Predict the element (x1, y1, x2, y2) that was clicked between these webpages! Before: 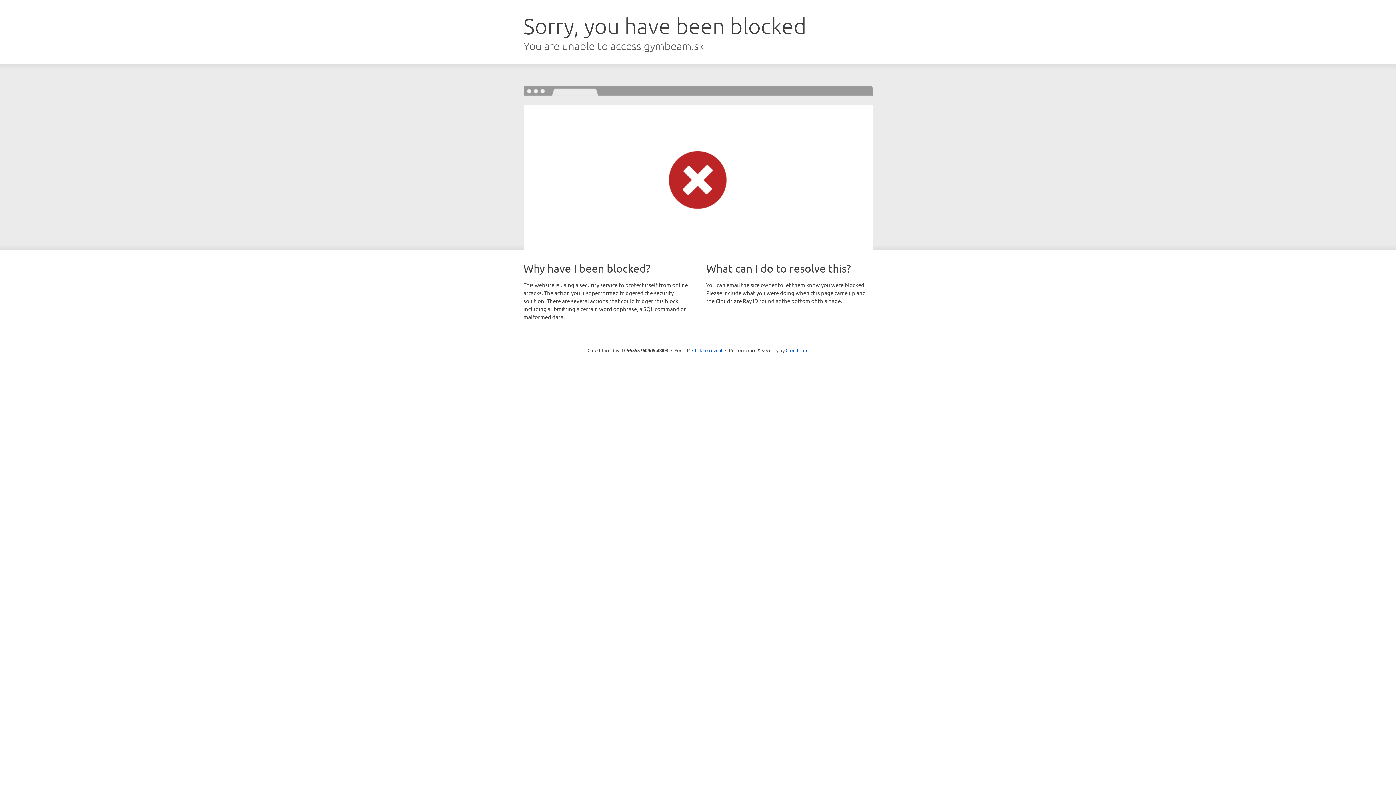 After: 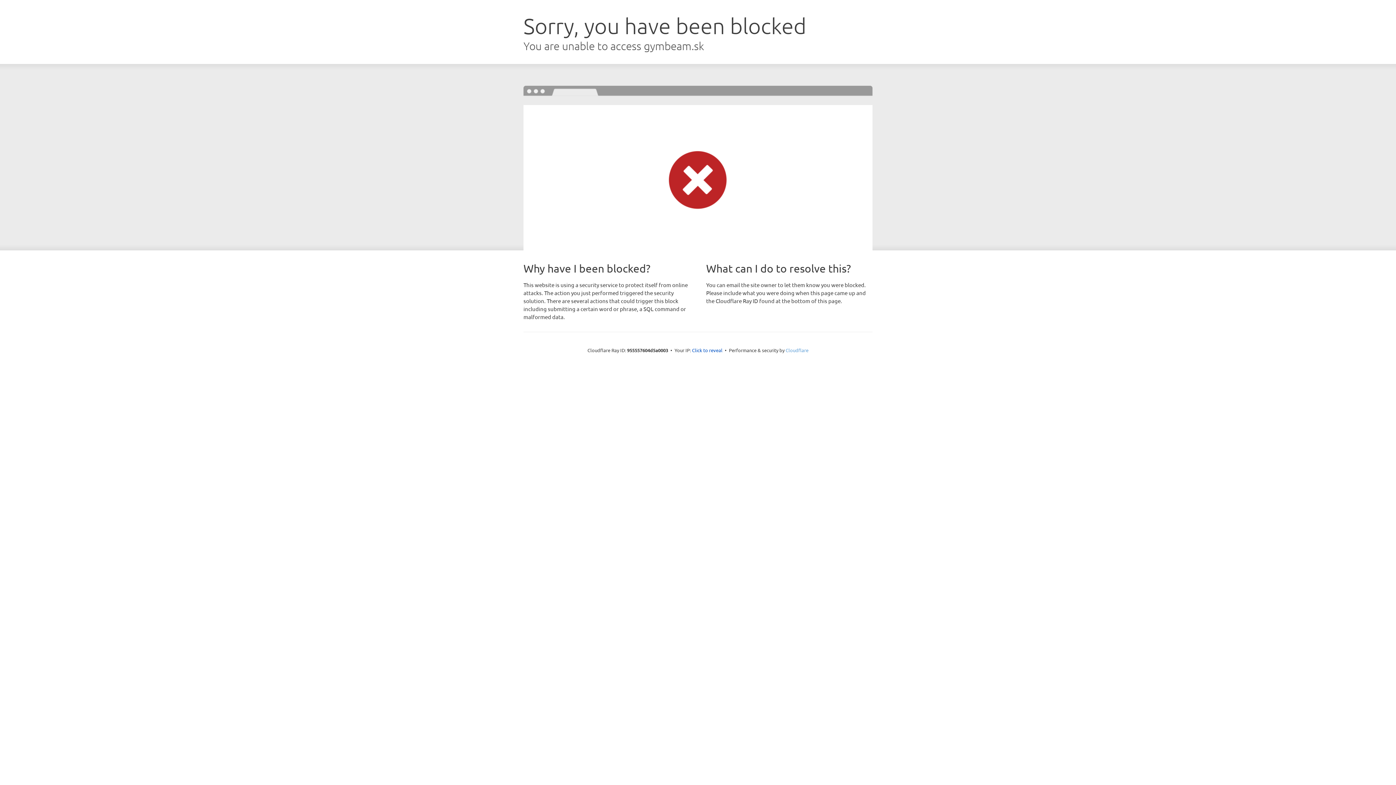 Action: bbox: (785, 347, 808, 353) label: Cloudflare